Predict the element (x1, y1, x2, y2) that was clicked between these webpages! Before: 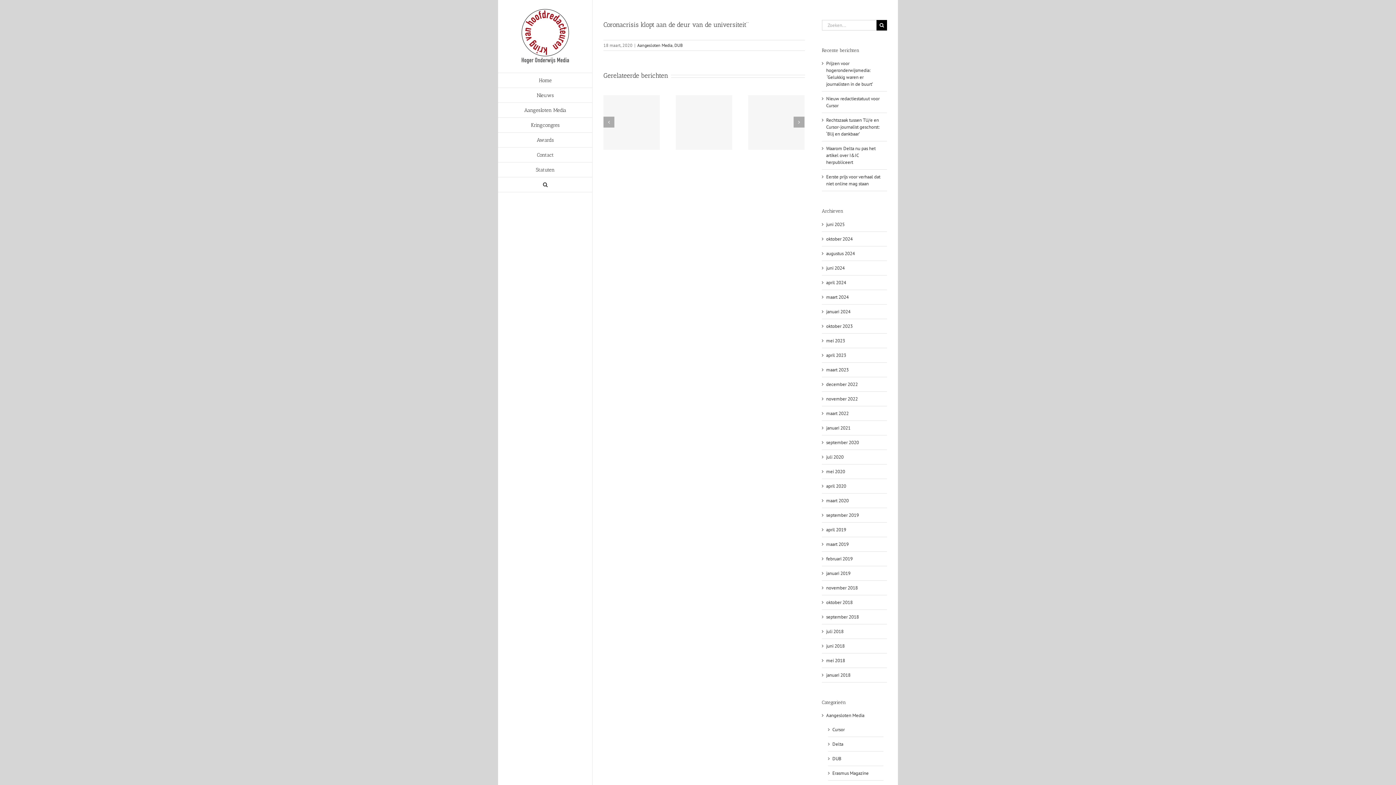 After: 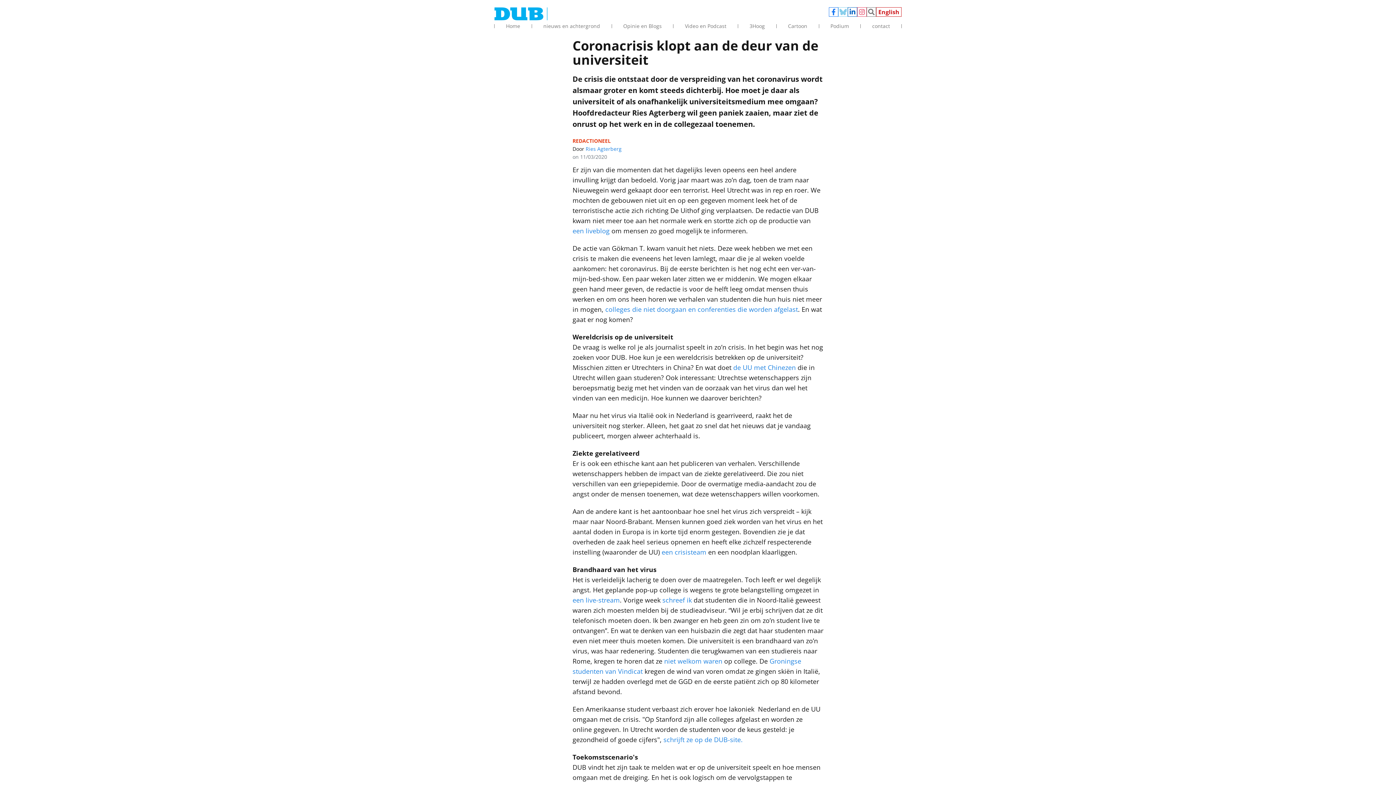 Action: bbox: (603, 20, 749, 28) label: Coronacrisis klopt aan de deur van de universiteit’’